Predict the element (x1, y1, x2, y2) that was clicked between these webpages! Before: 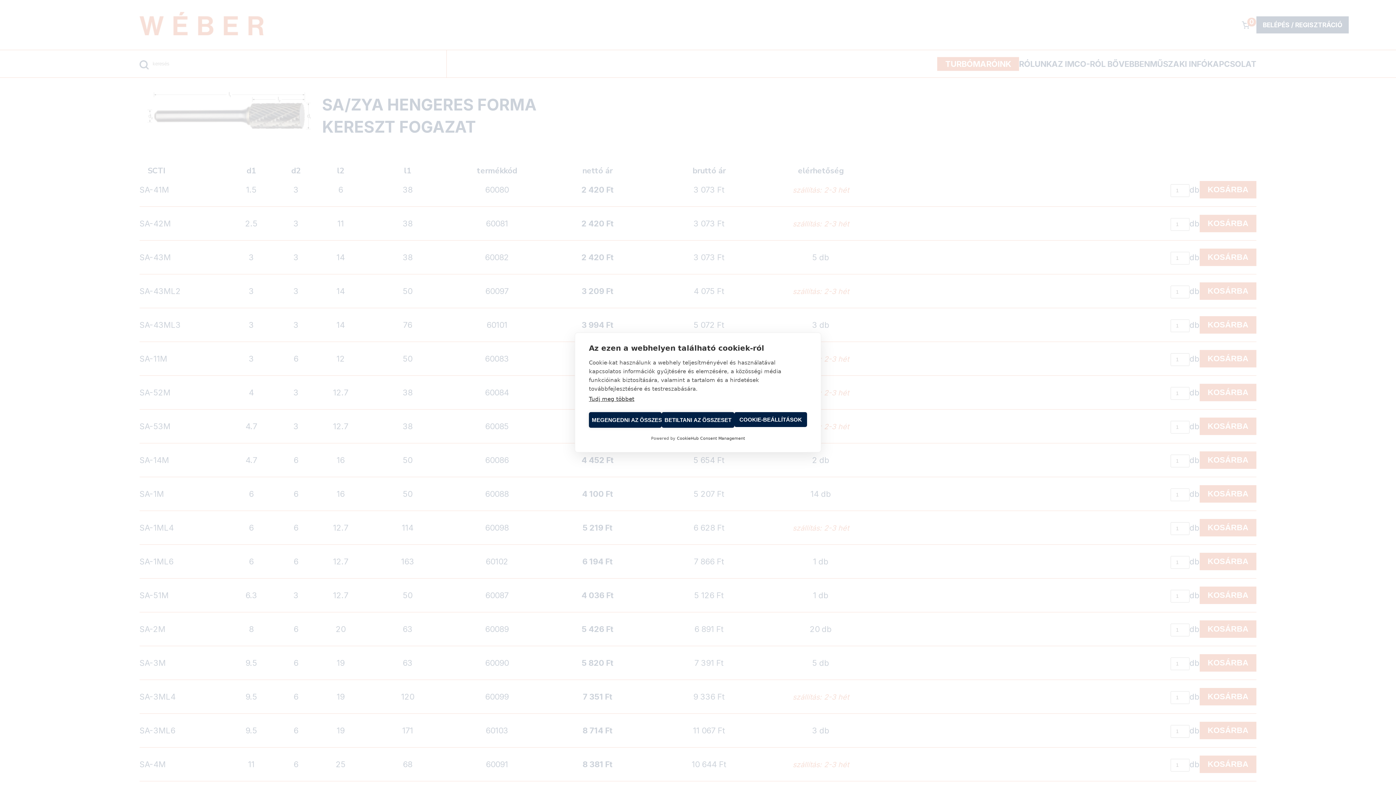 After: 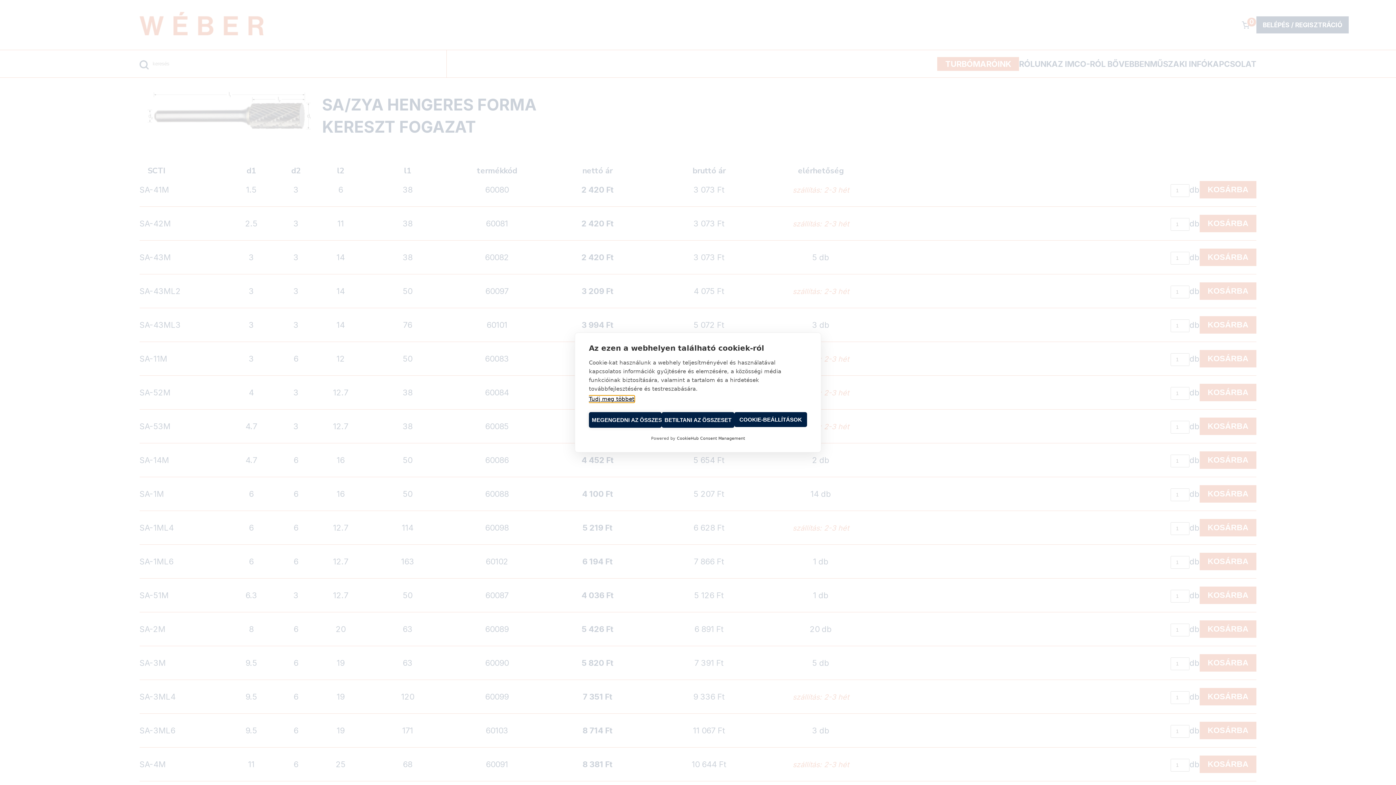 Action: bbox: (589, 396, 634, 402) label: Tudj meg többet